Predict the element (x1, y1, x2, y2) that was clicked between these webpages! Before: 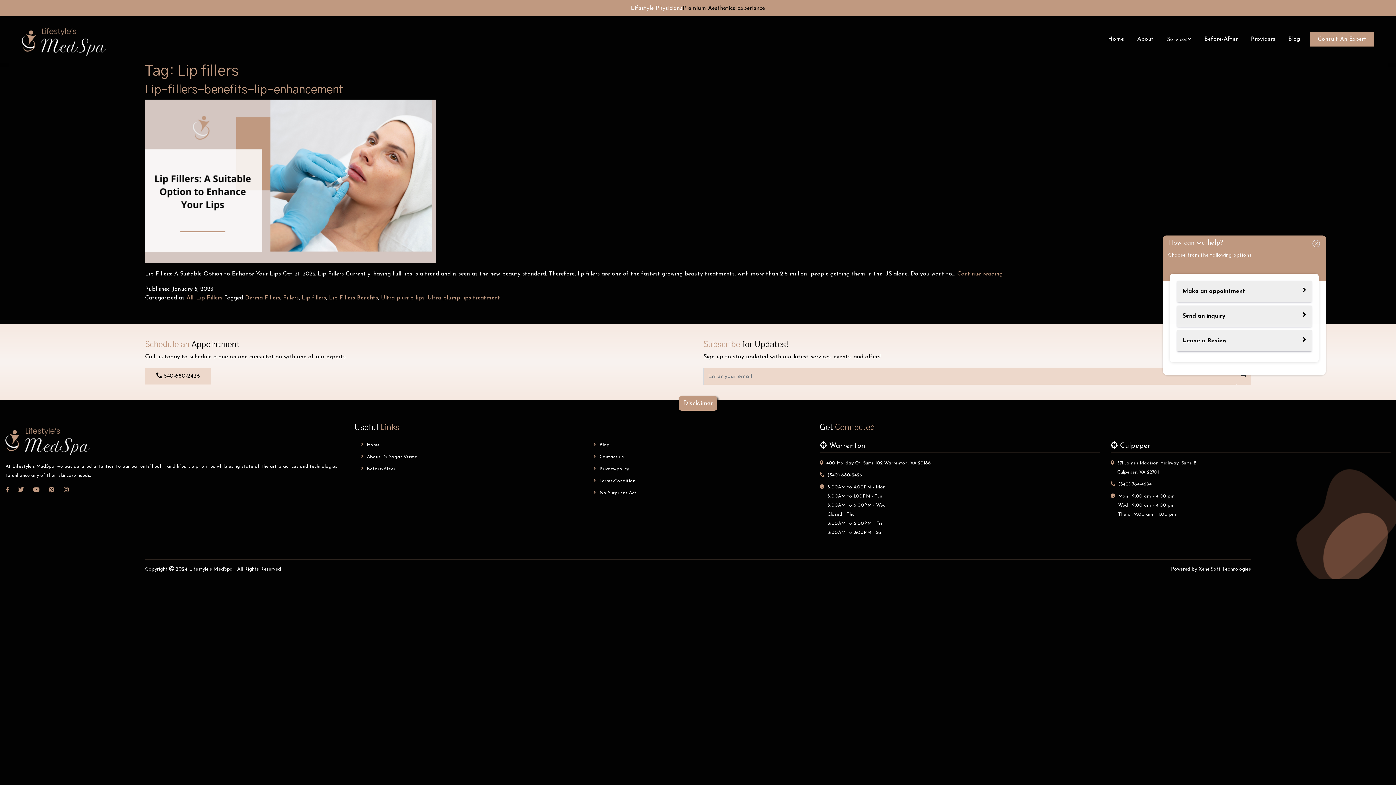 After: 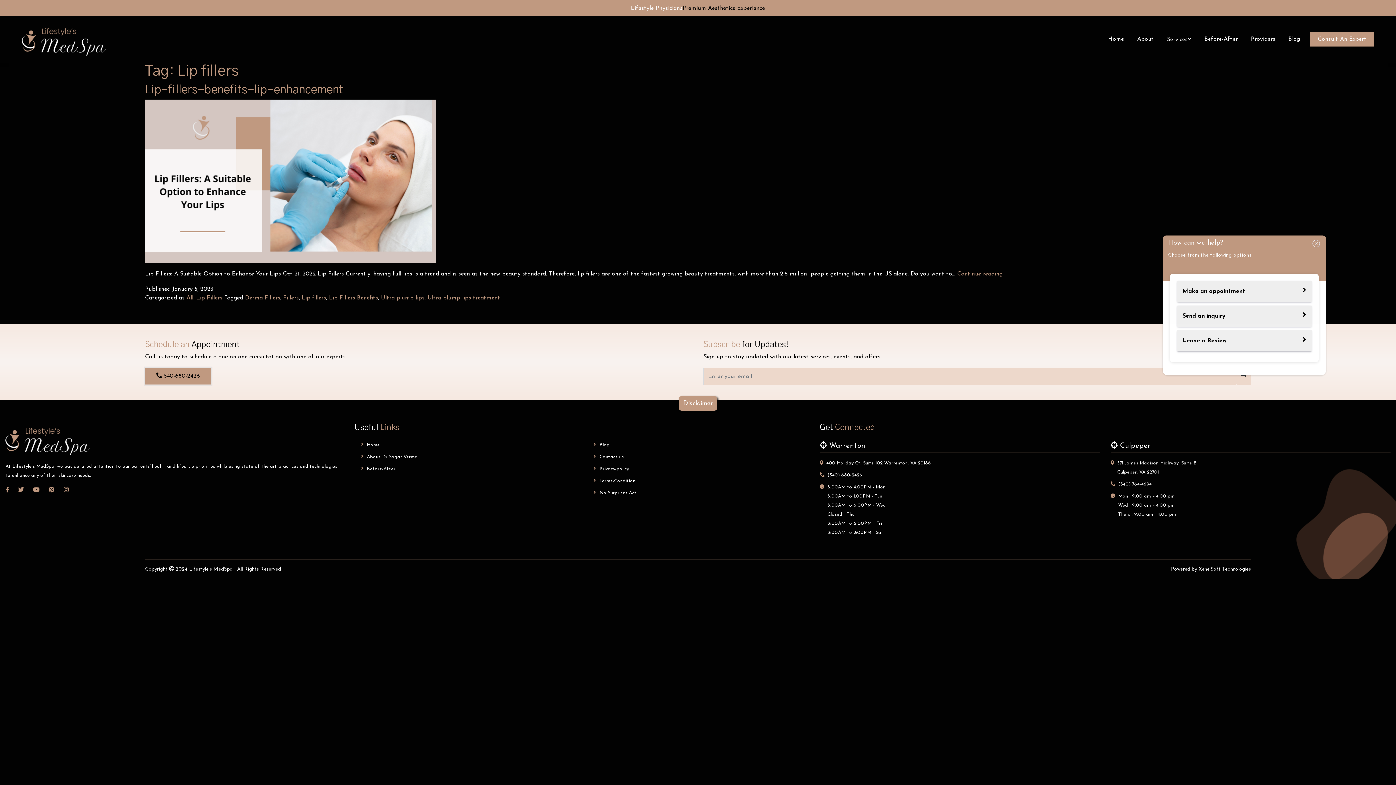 Action: label:  540-680-2426 bbox: (145, 367, 211, 384)